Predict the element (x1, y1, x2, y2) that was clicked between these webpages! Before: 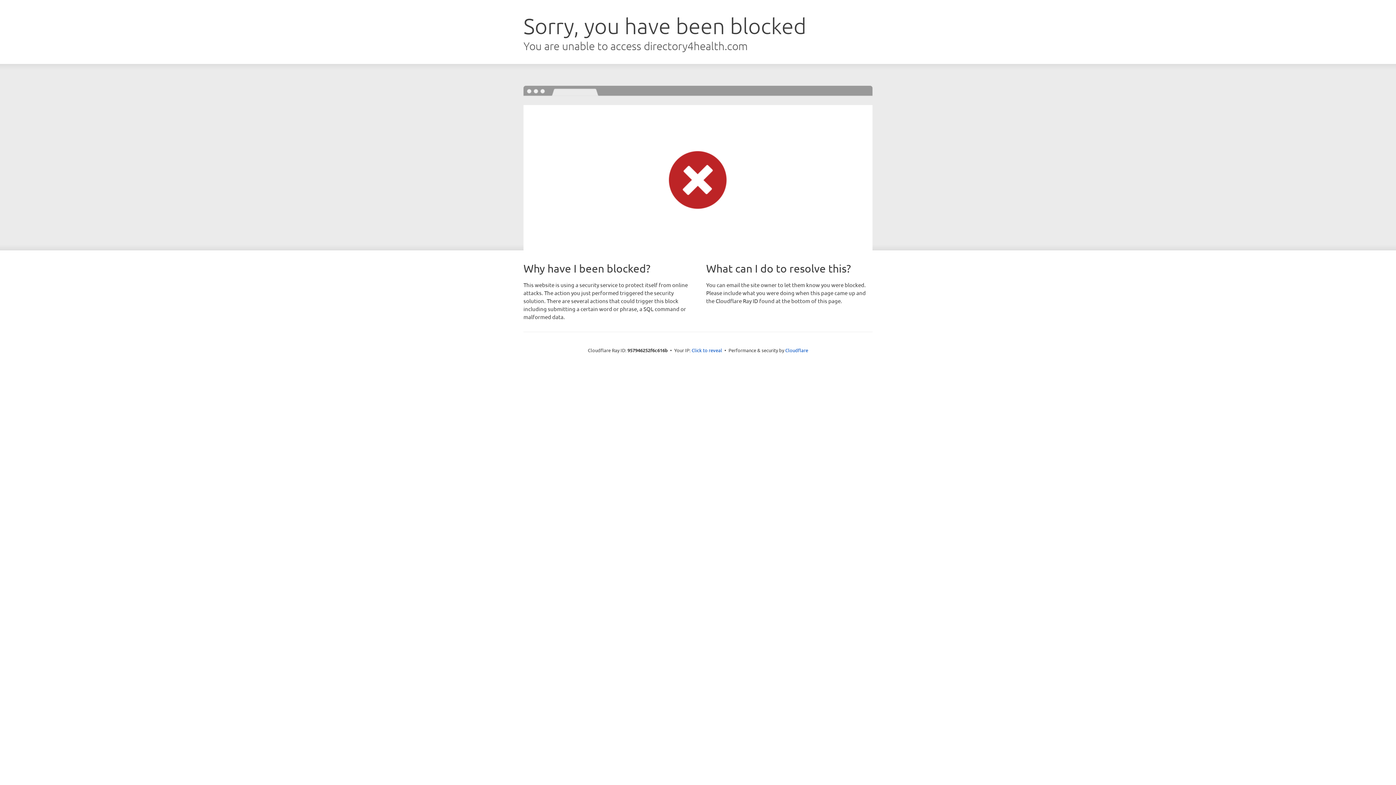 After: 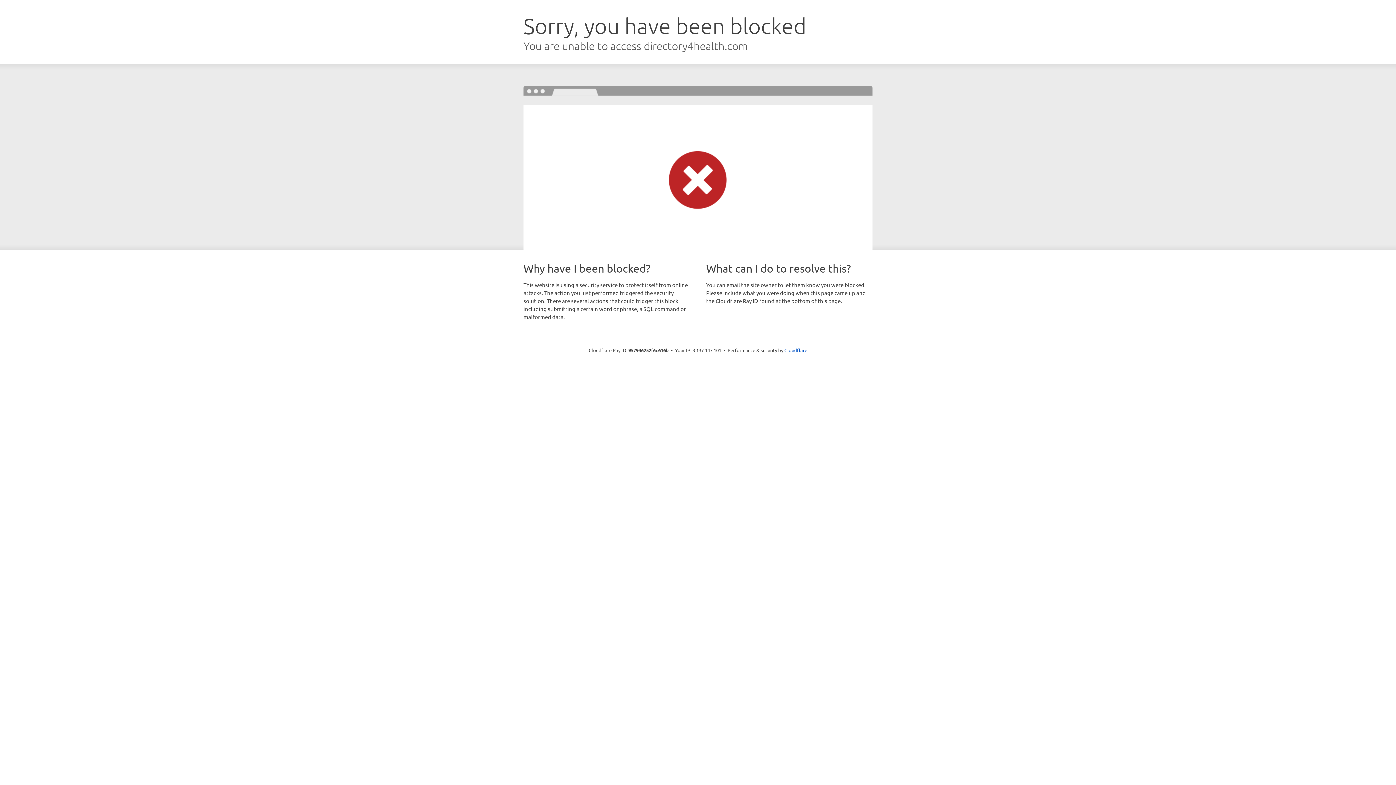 Action: label: Click to reveal bbox: (691, 346, 722, 353)